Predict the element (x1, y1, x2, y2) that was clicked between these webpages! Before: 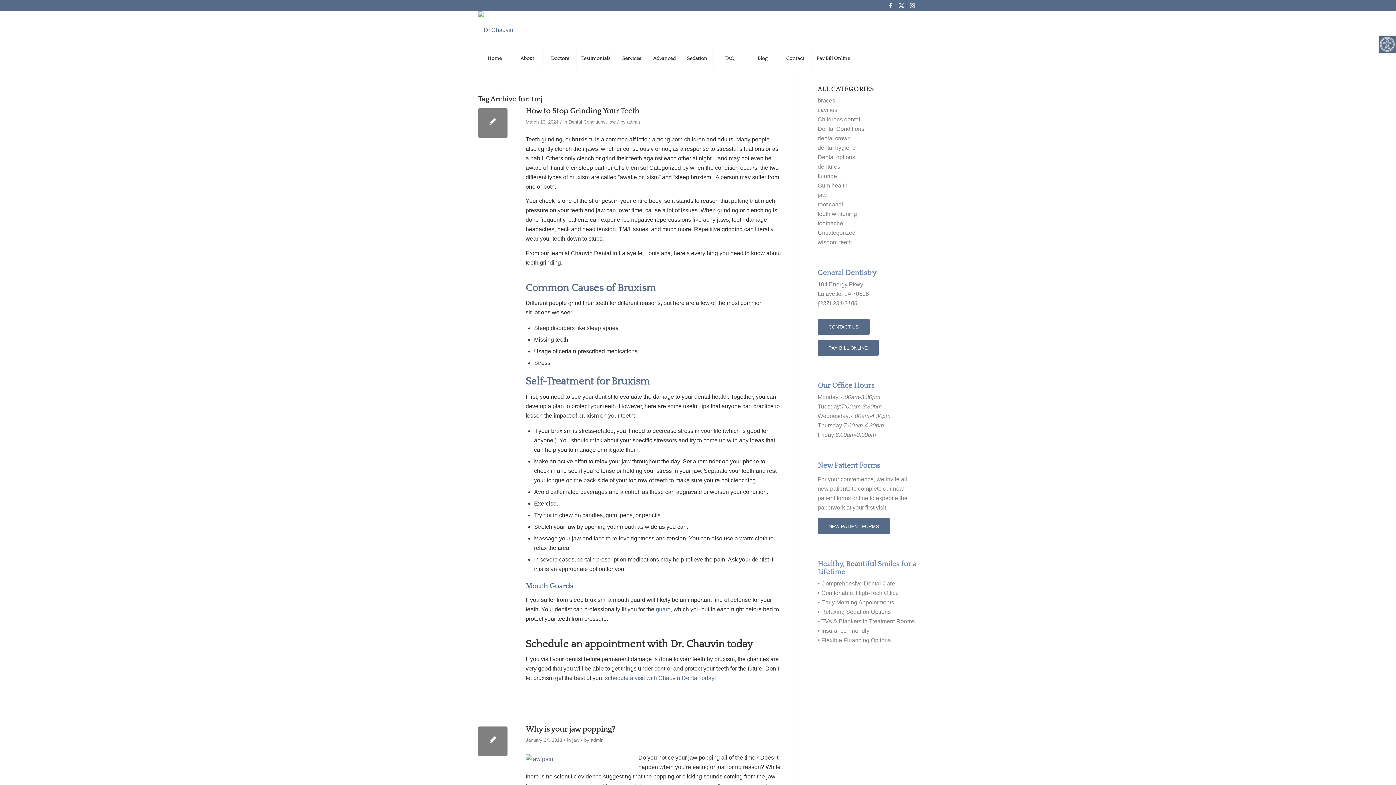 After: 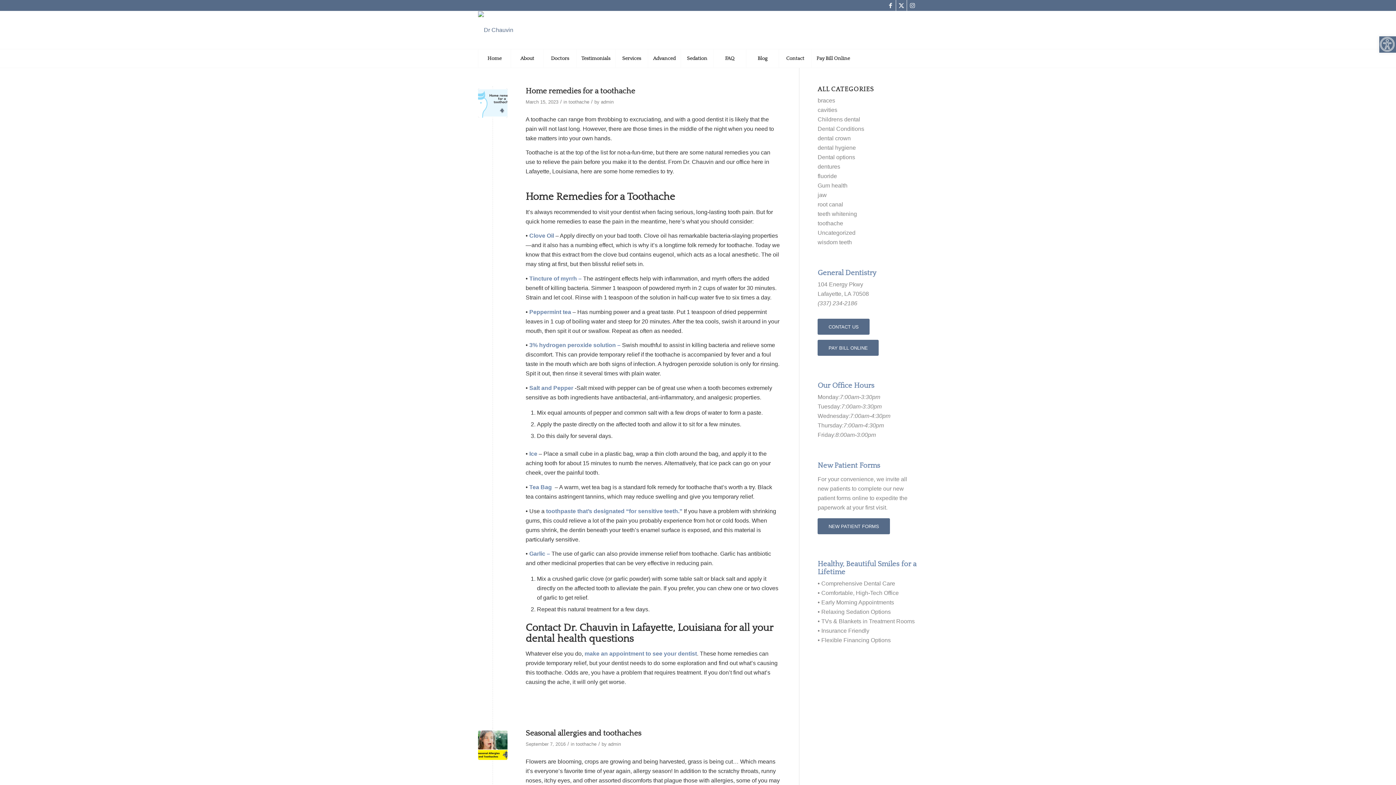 Action: bbox: (817, 220, 843, 226) label: toothache